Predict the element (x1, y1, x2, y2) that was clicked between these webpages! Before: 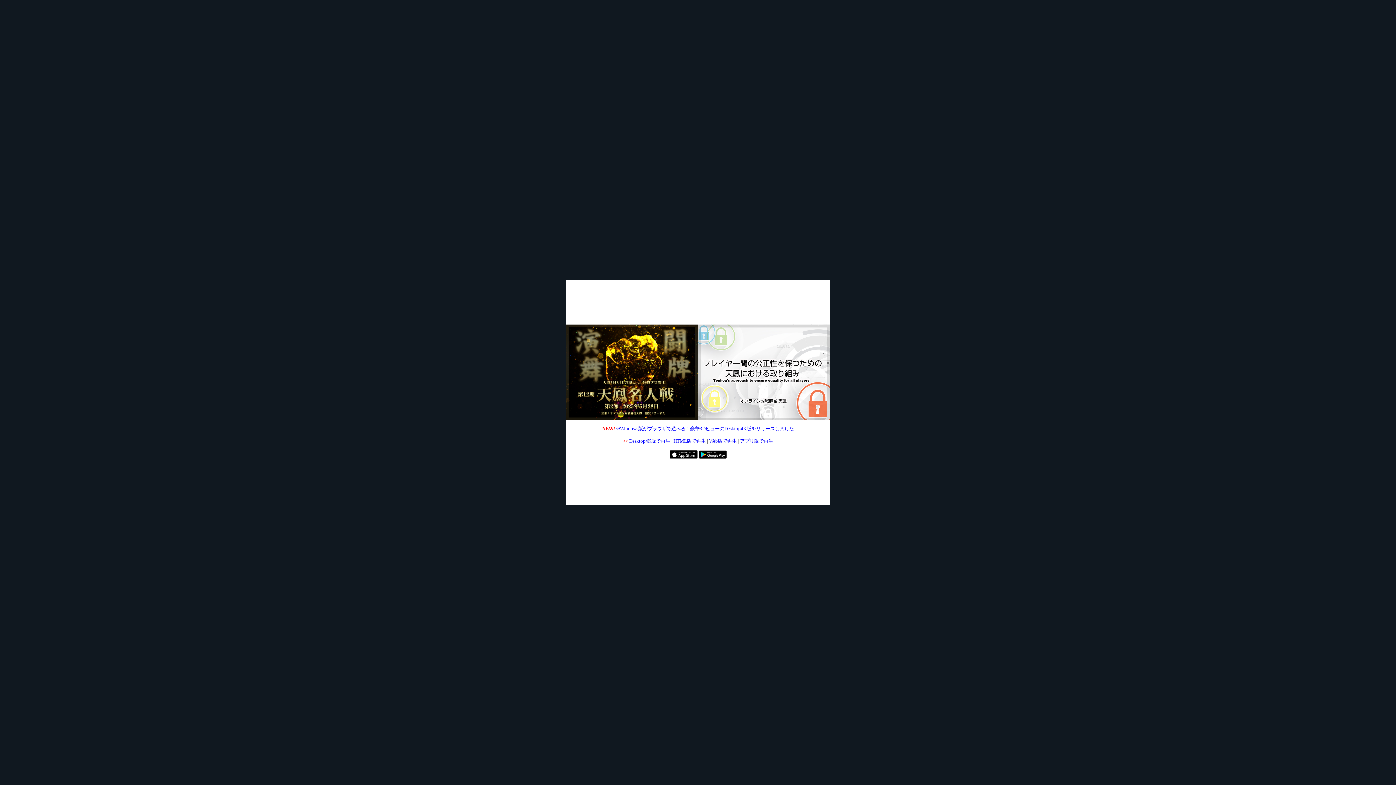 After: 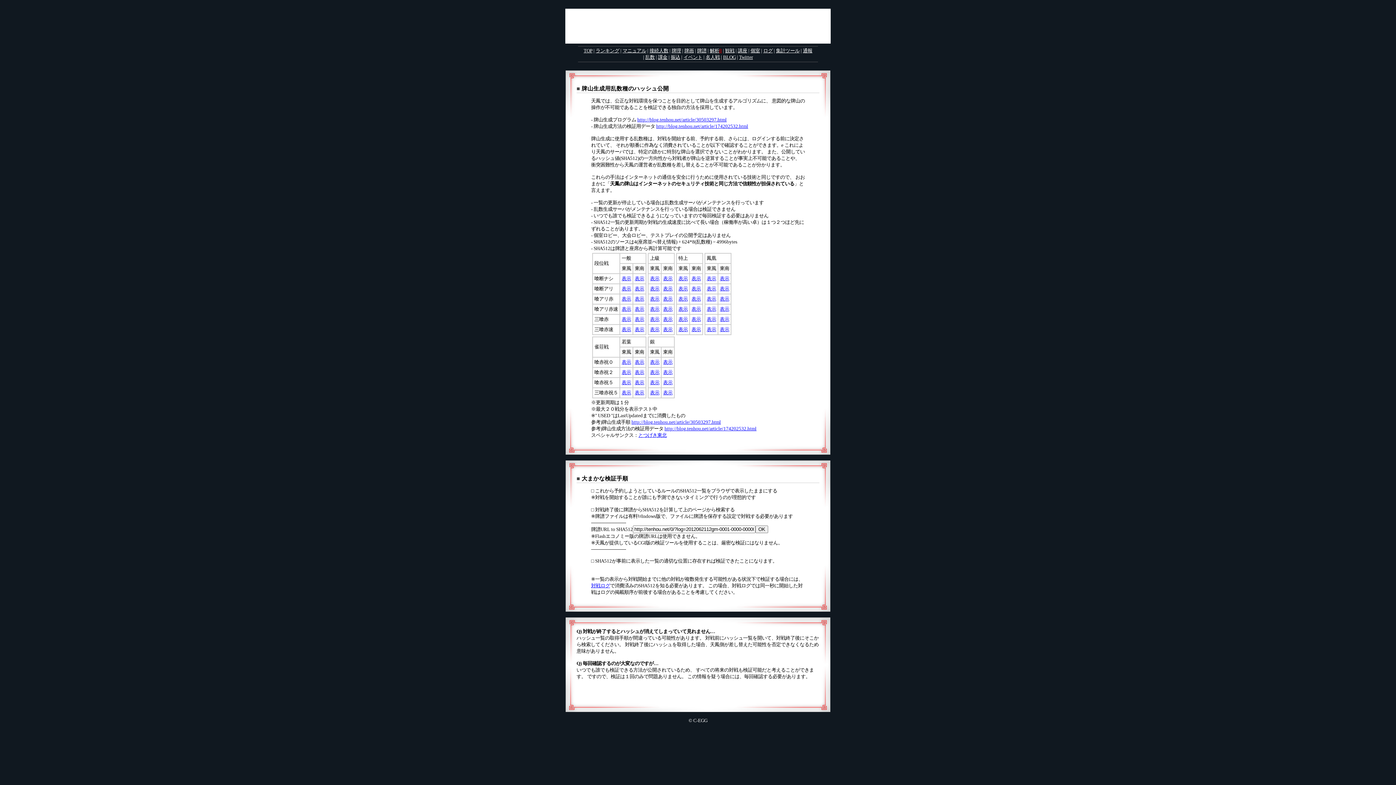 Action: bbox: (698, 415, 830, 421)